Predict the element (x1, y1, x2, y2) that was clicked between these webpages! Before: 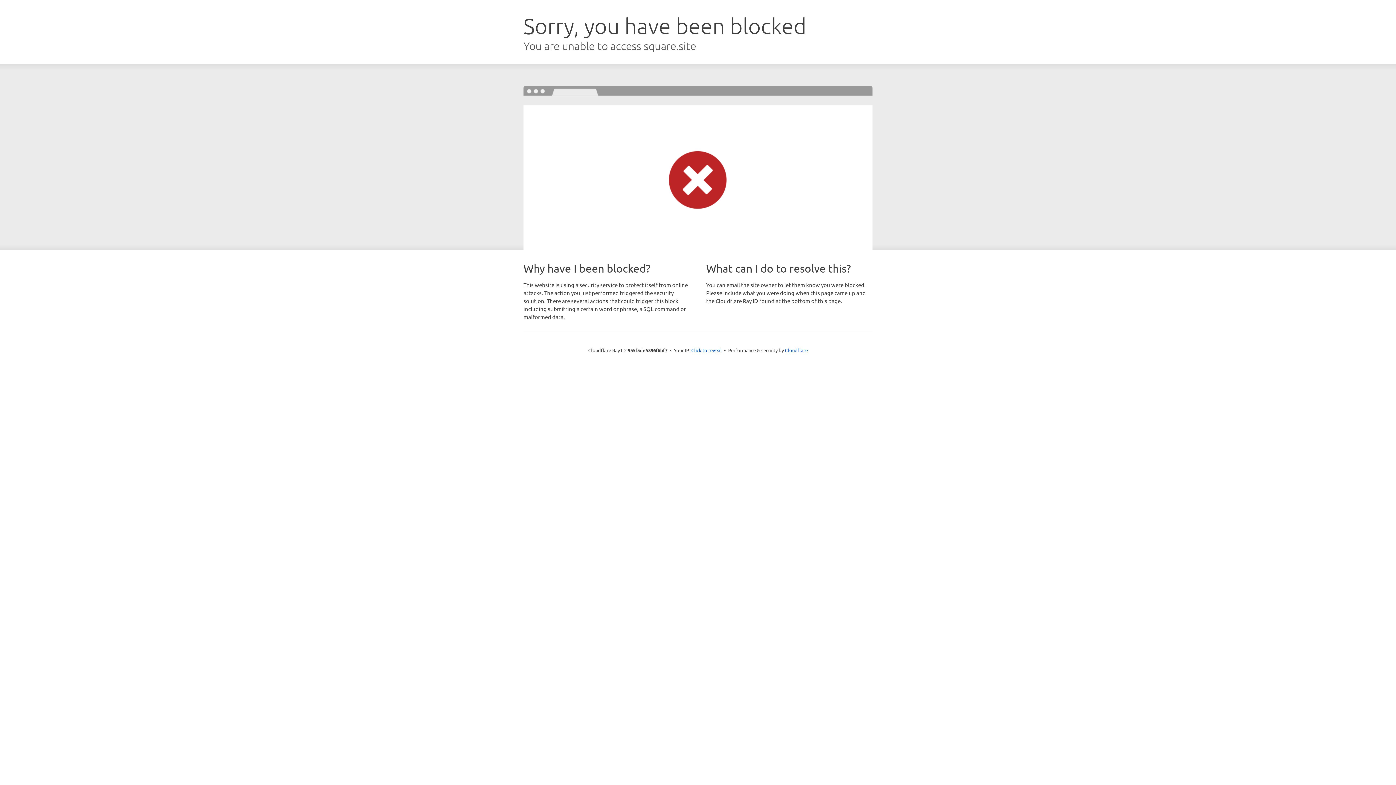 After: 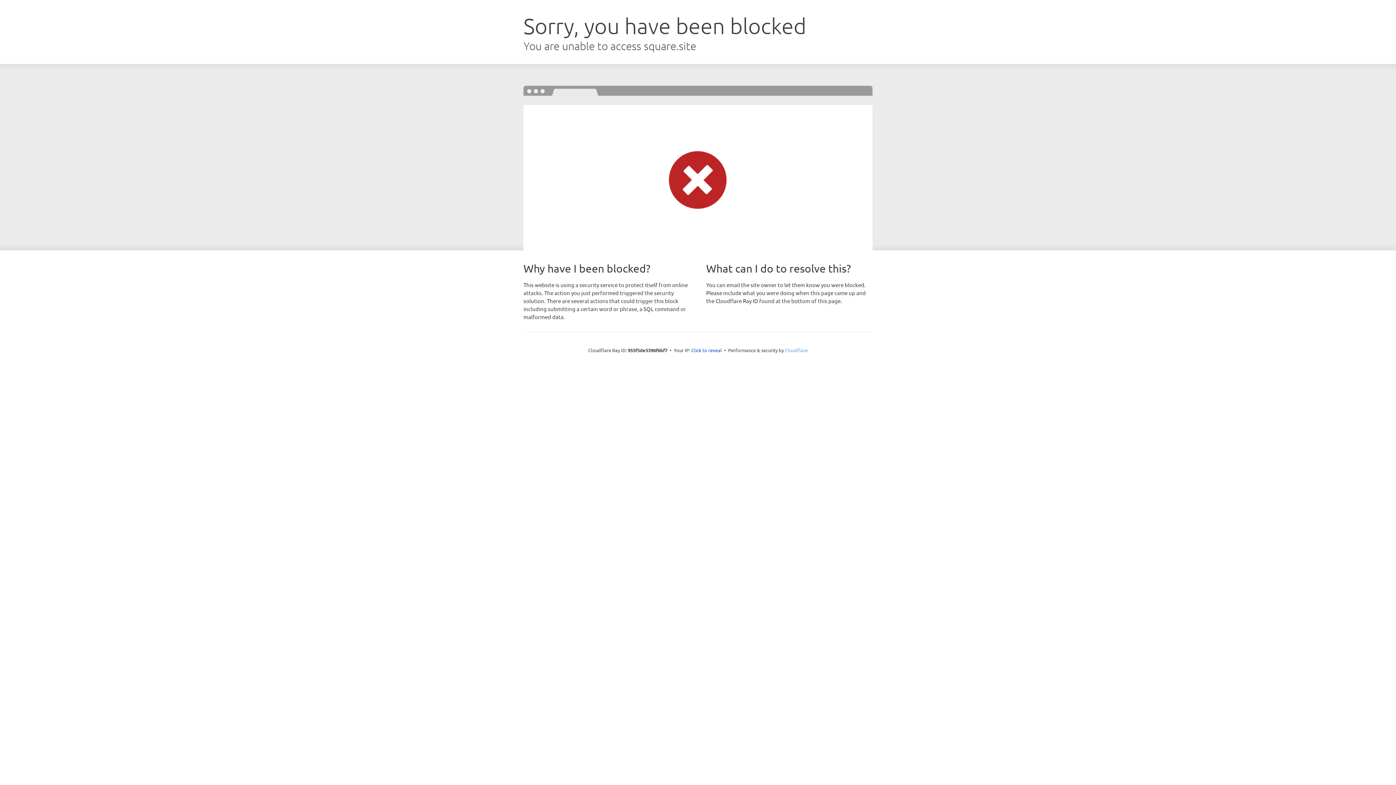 Action: label: Cloudflare bbox: (785, 347, 808, 353)